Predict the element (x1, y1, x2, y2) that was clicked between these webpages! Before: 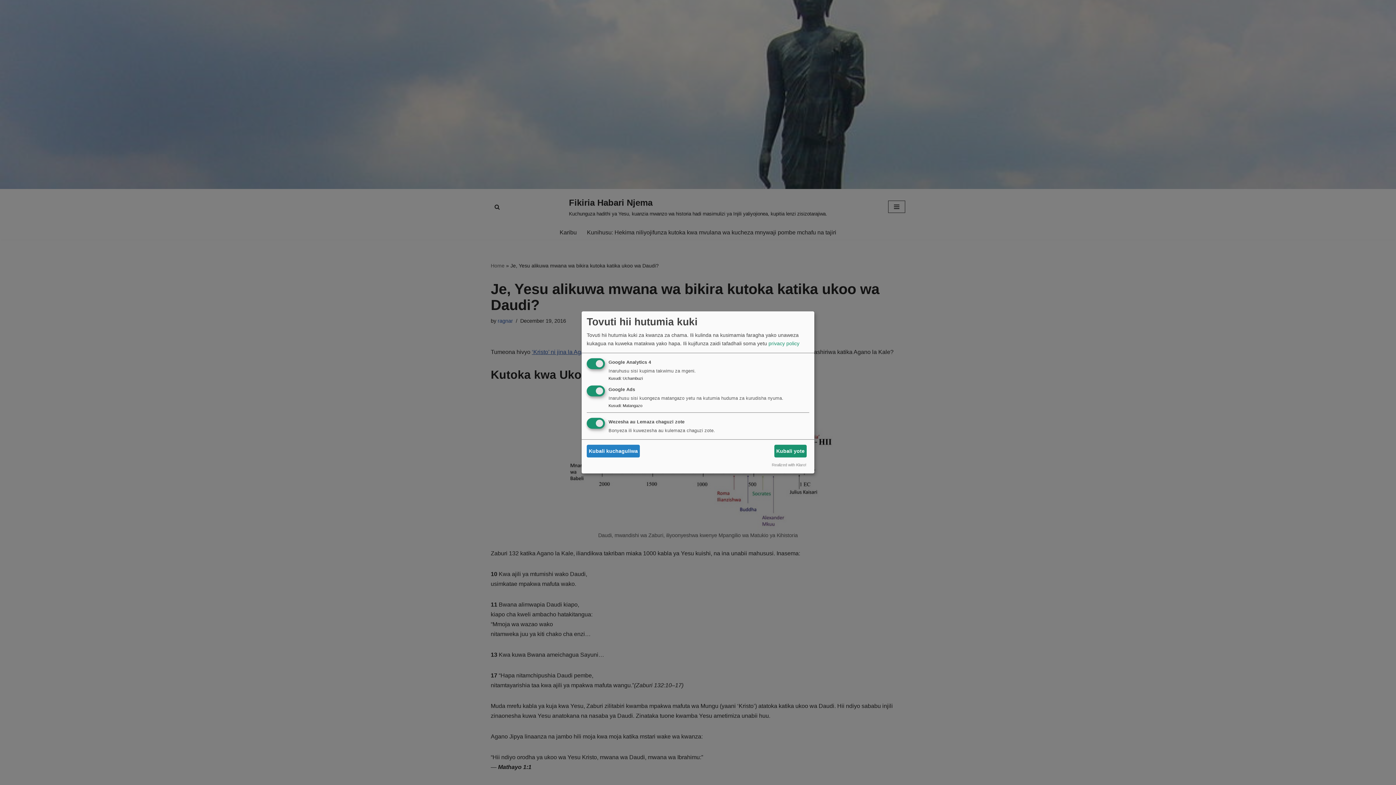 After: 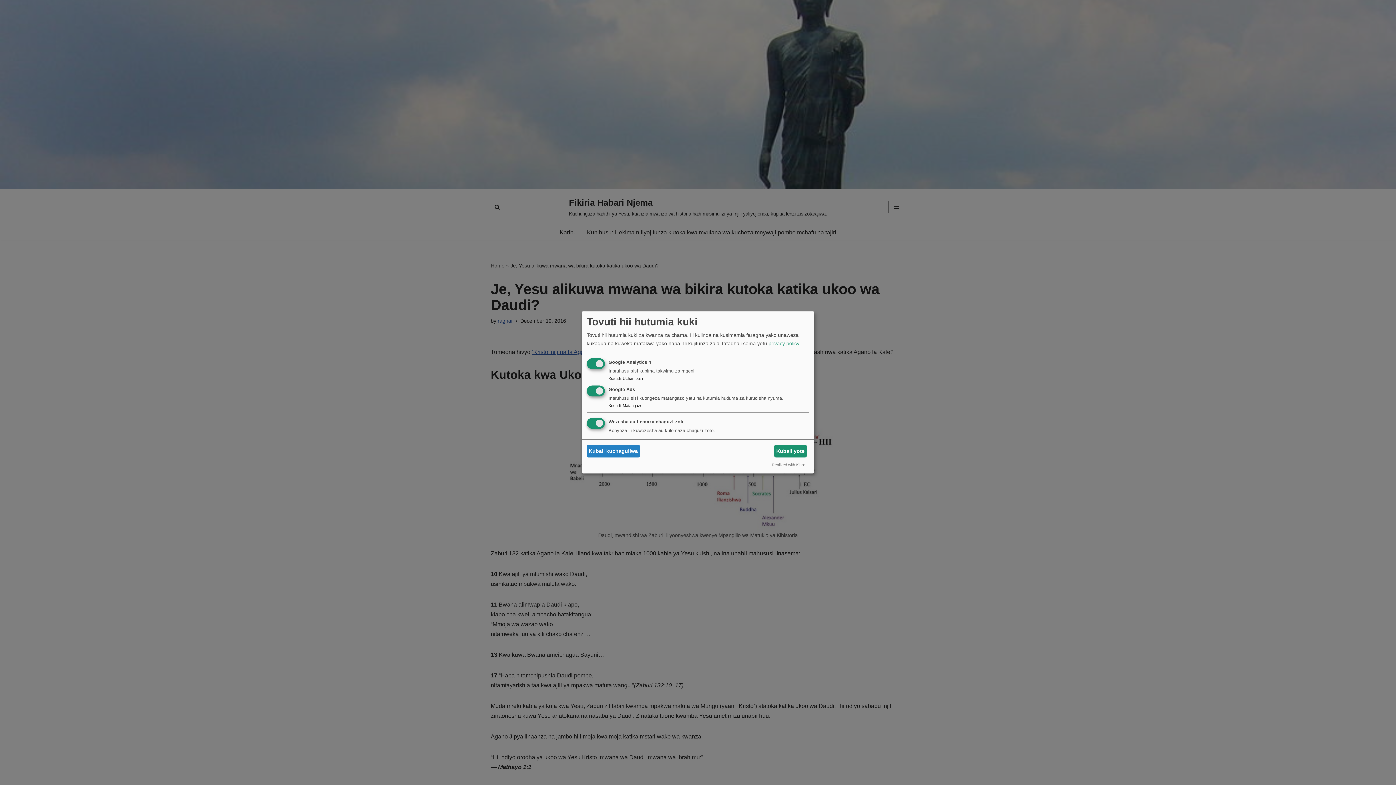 Action: label: privacy policy bbox: (768, 340, 799, 346)